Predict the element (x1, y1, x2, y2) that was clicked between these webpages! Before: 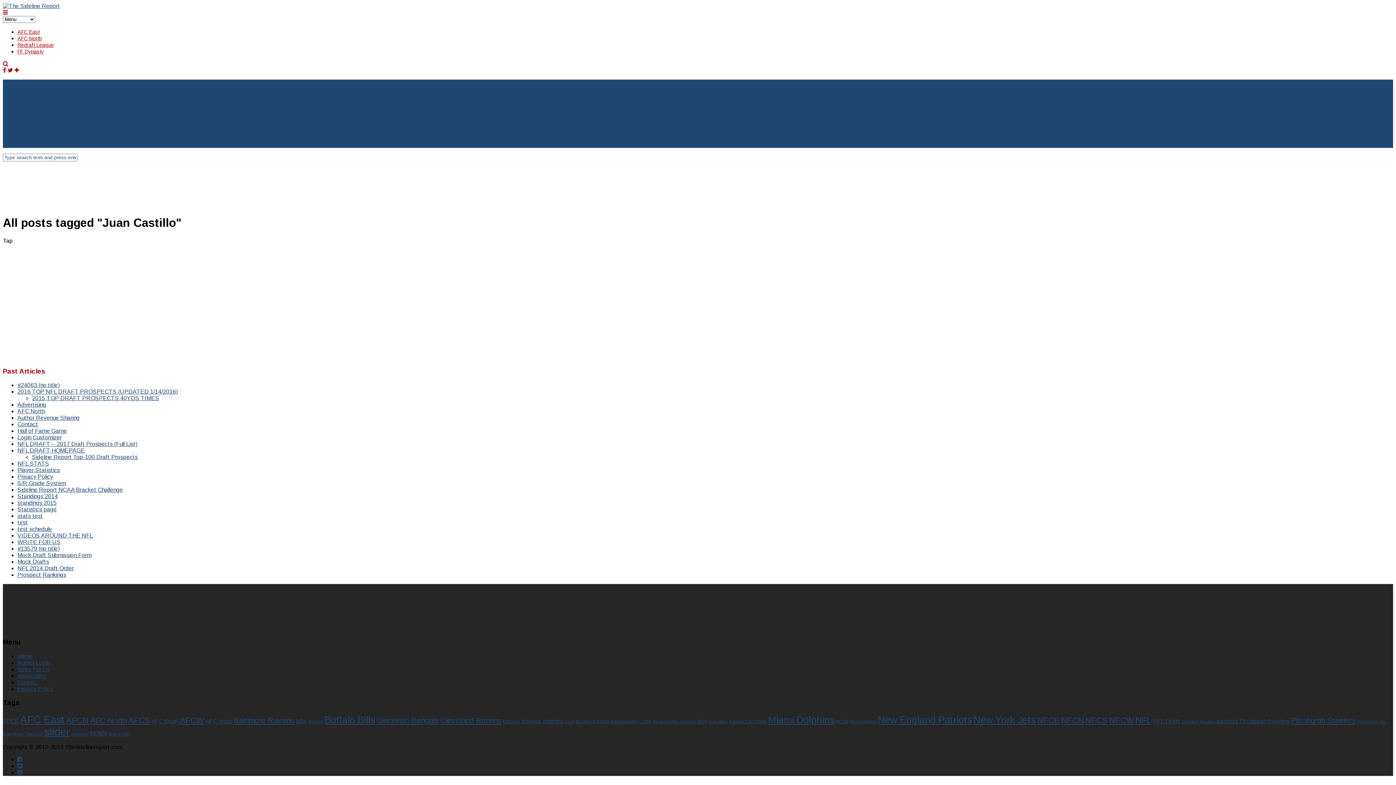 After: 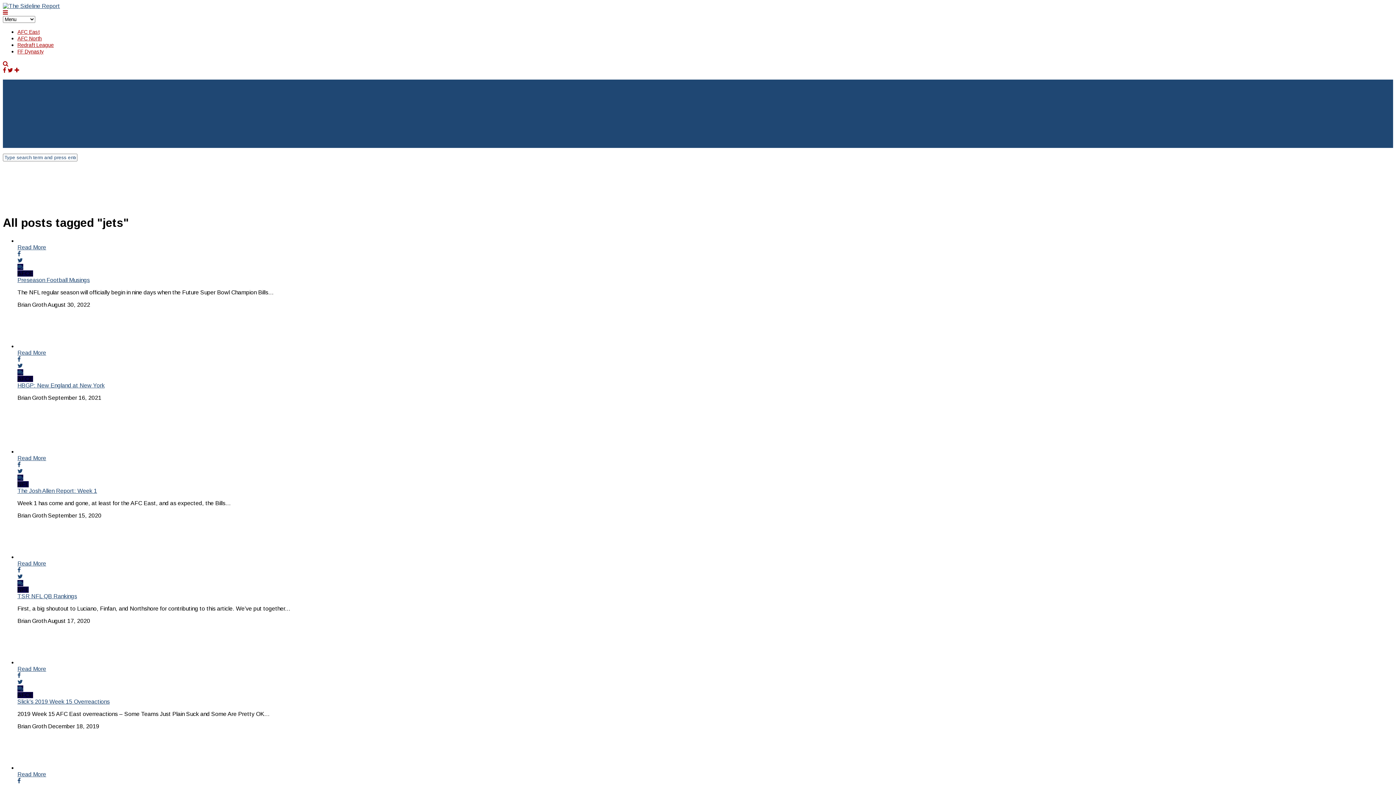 Action: bbox: (697, 718, 707, 724) label: jets (24 items)